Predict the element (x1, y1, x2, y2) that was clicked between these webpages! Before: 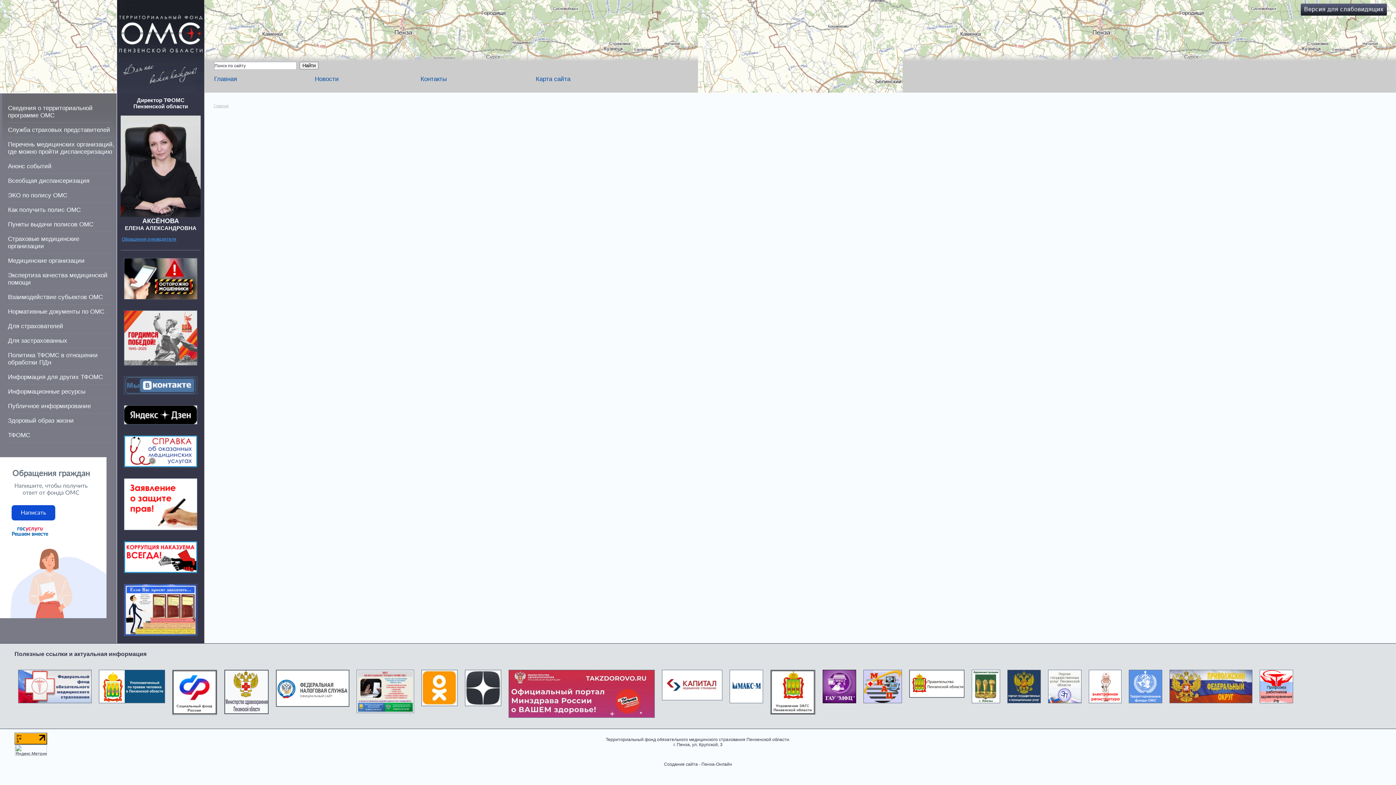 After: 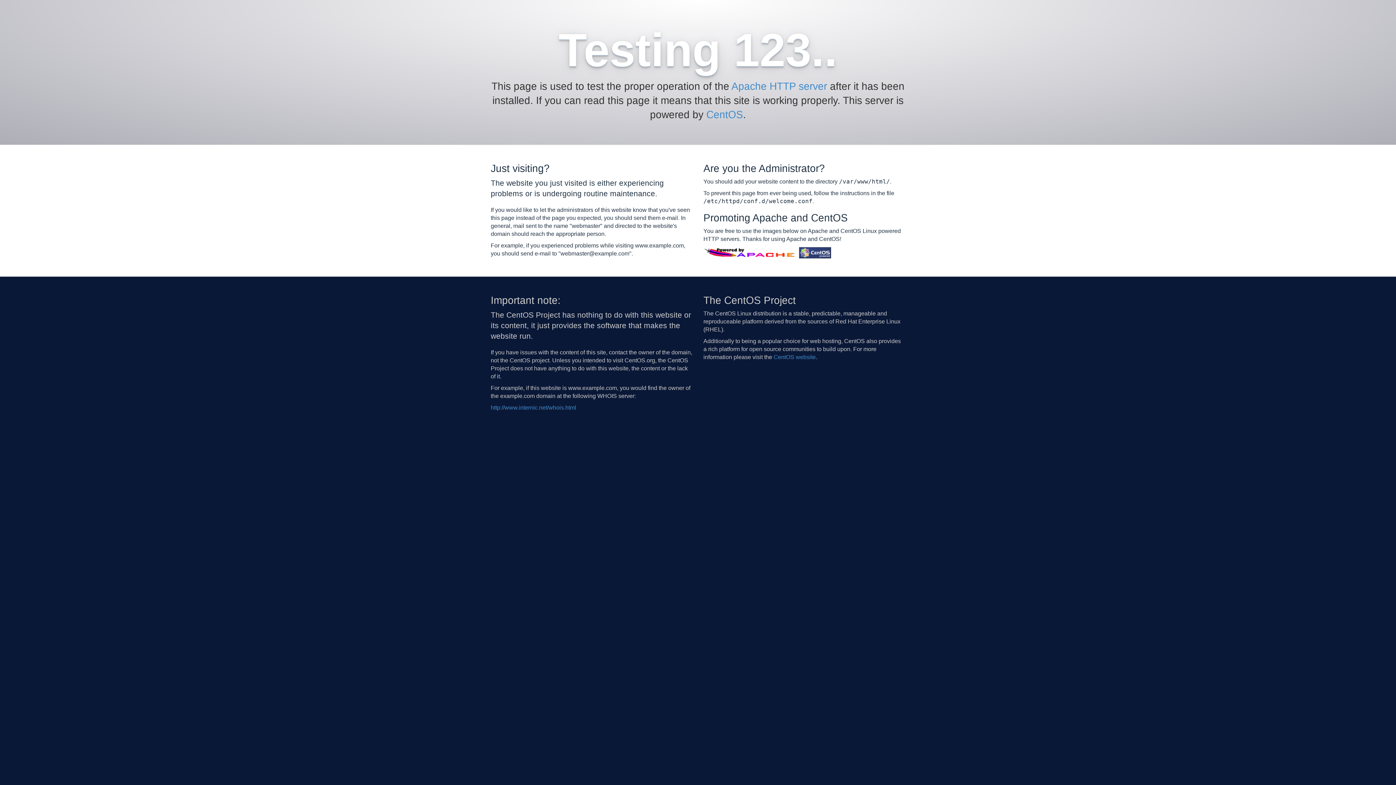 Action: bbox: (972, 698, 1000, 704)